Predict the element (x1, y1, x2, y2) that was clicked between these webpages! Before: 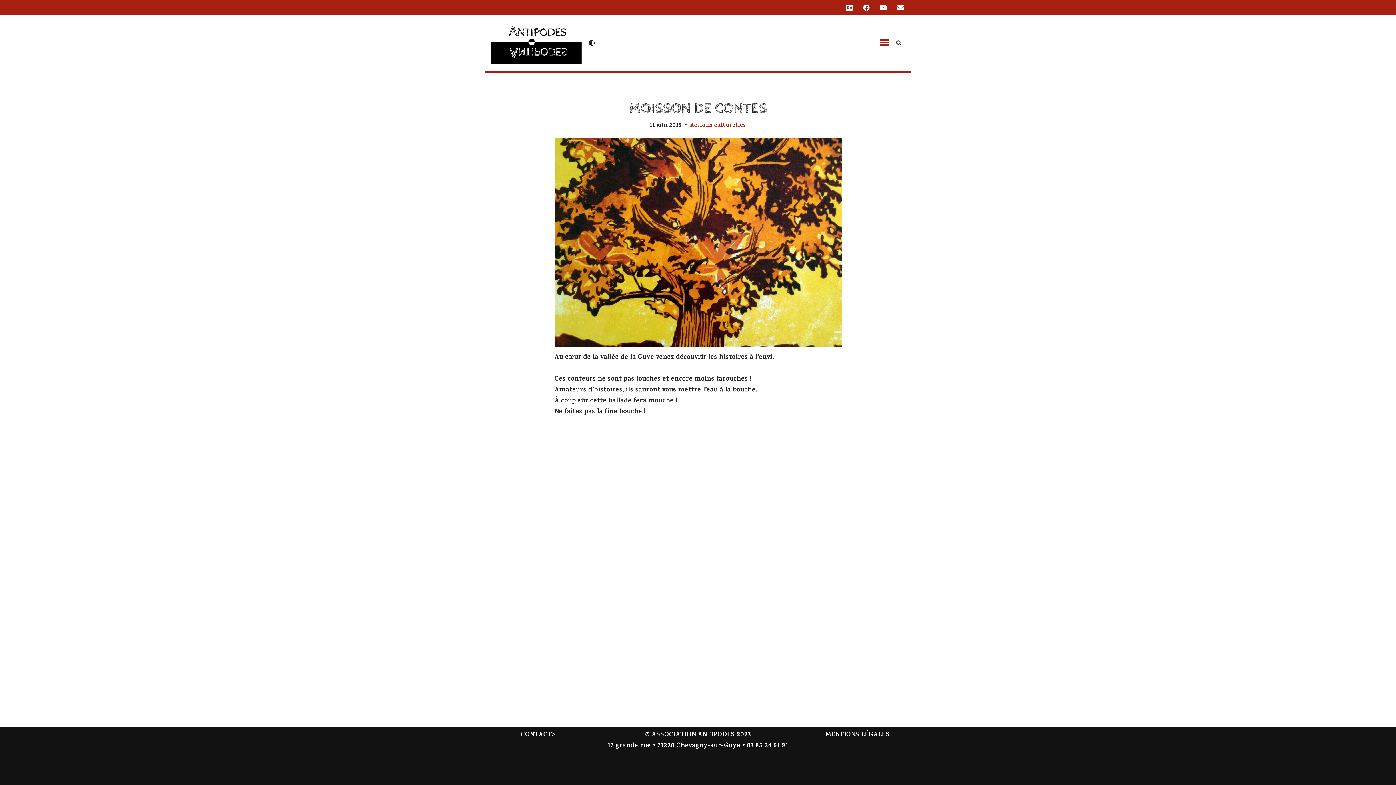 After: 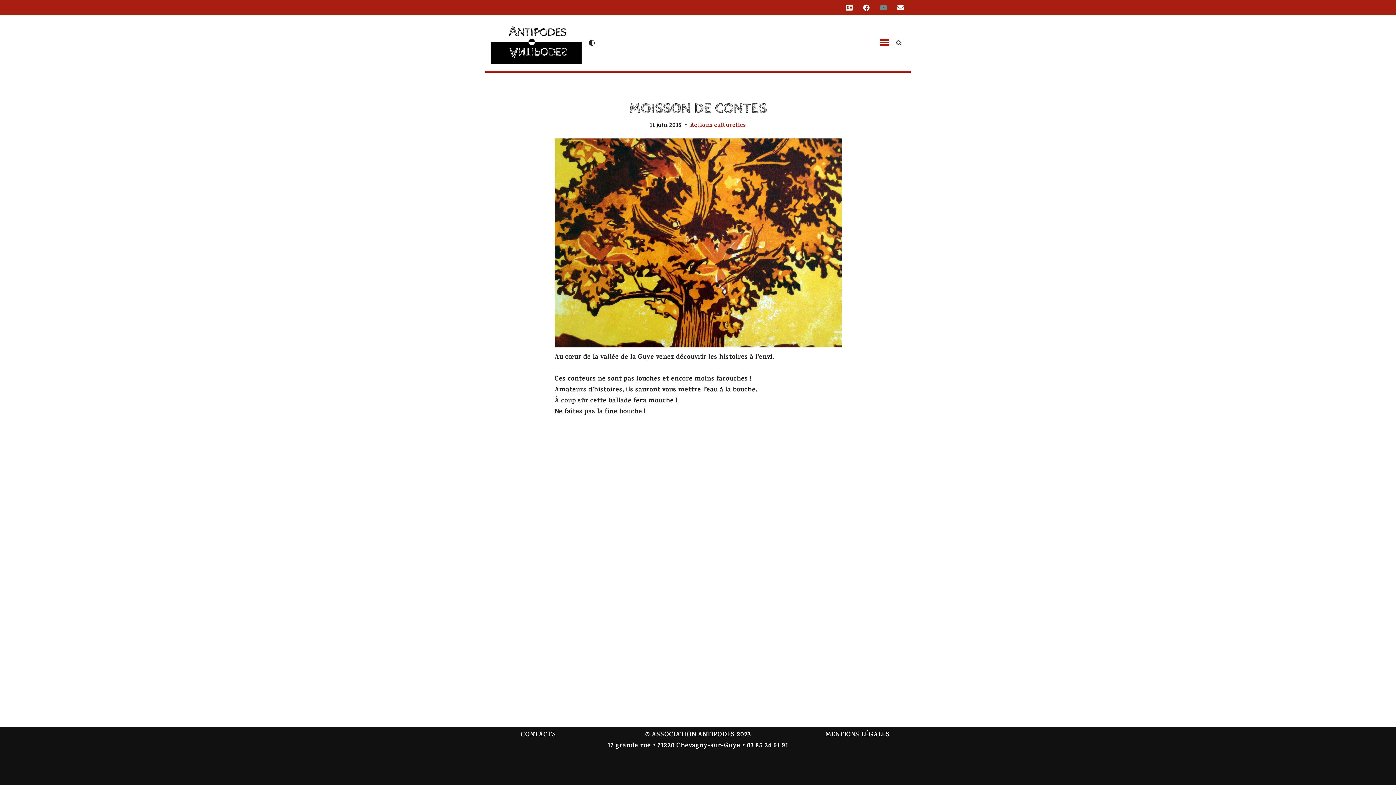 Action: bbox: (880, 2, 887, 12)